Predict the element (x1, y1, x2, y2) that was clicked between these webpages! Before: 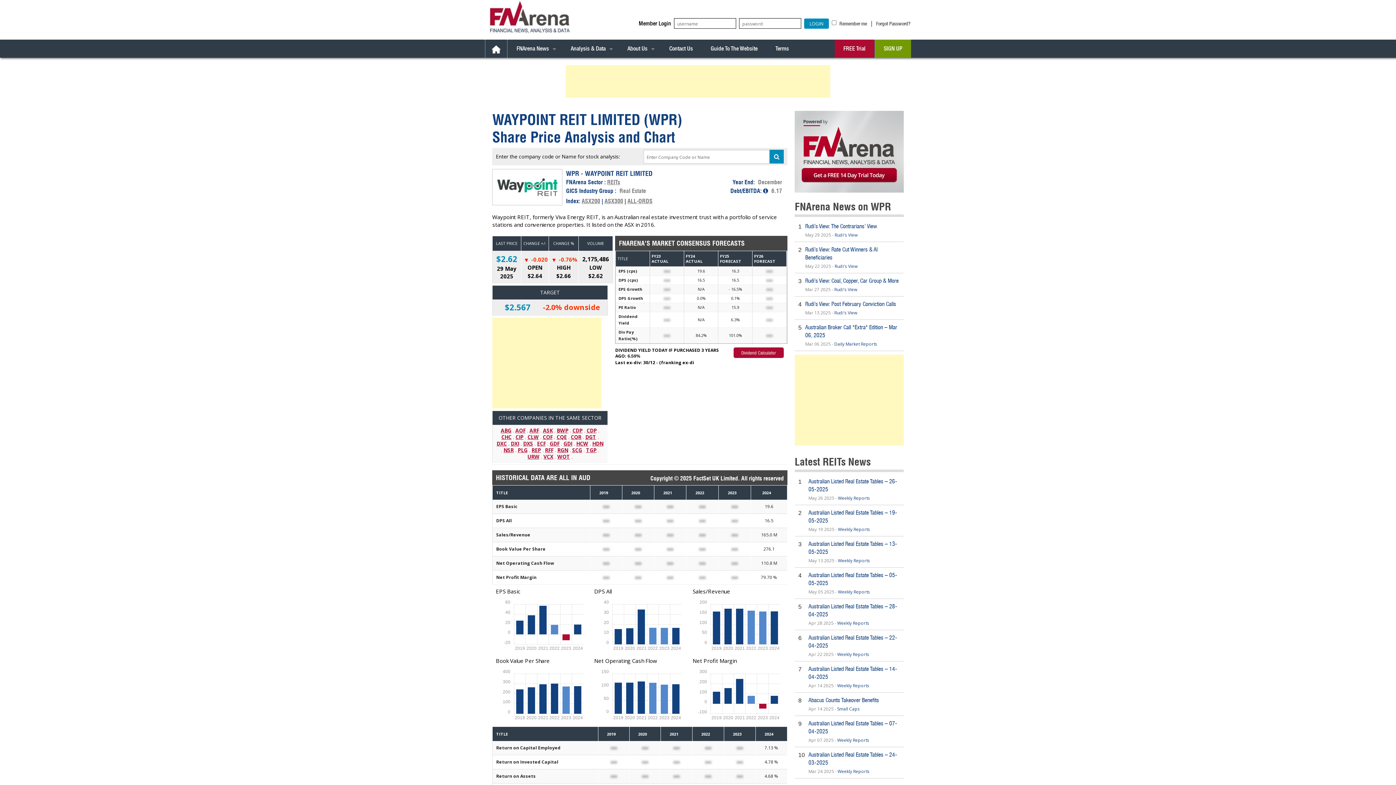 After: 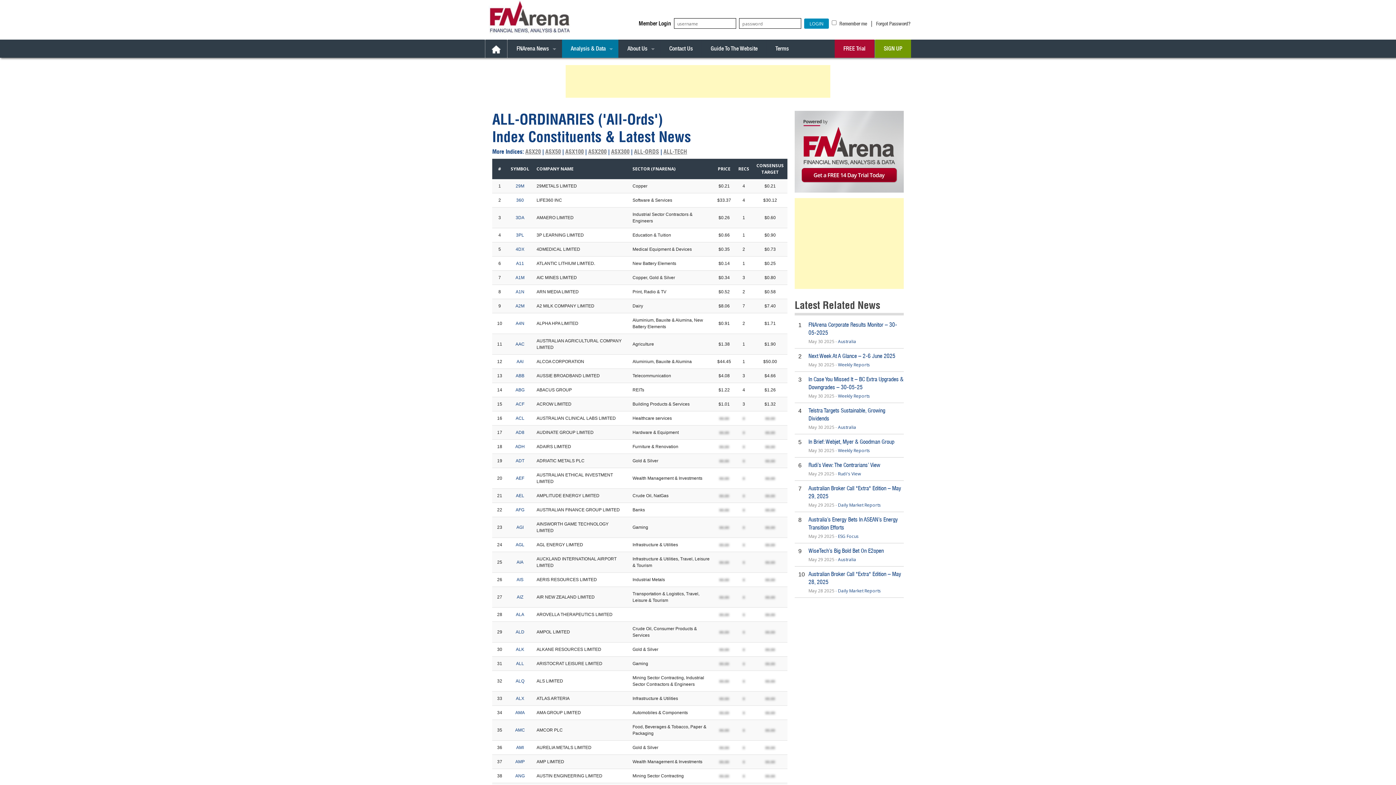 Action: bbox: (627, 197, 652, 204) label: ALL-ORDS